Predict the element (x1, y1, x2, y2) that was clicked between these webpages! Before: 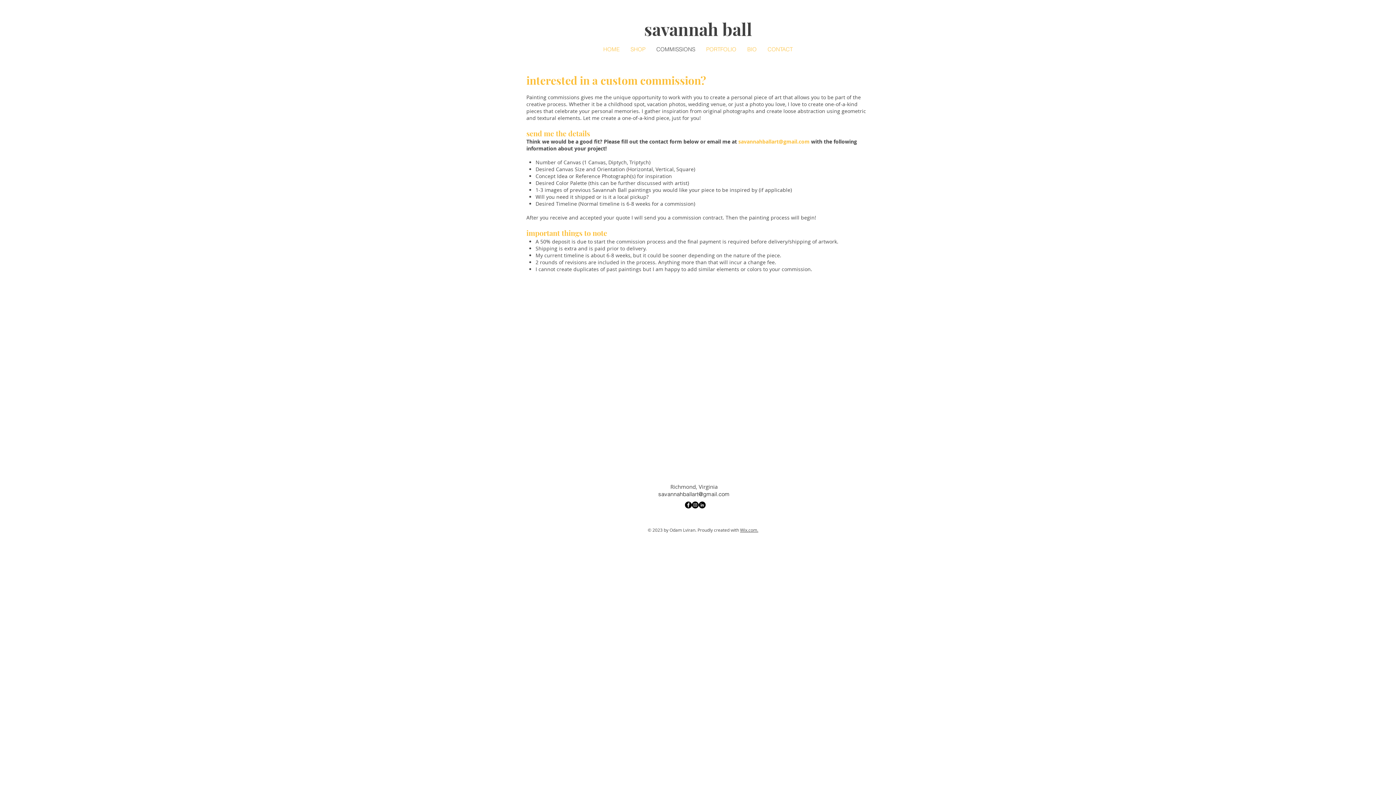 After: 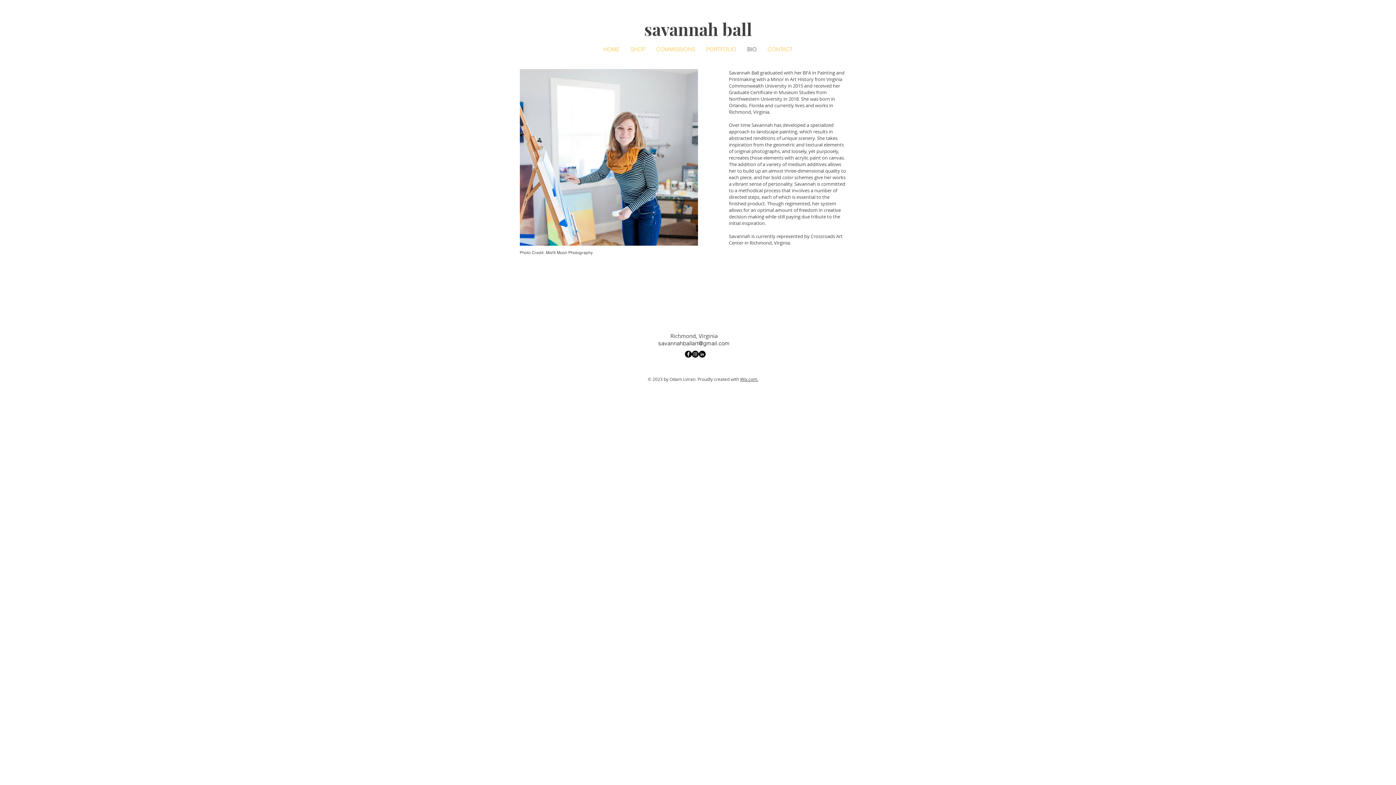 Action: bbox: (742, 43, 762, 55) label: BIO